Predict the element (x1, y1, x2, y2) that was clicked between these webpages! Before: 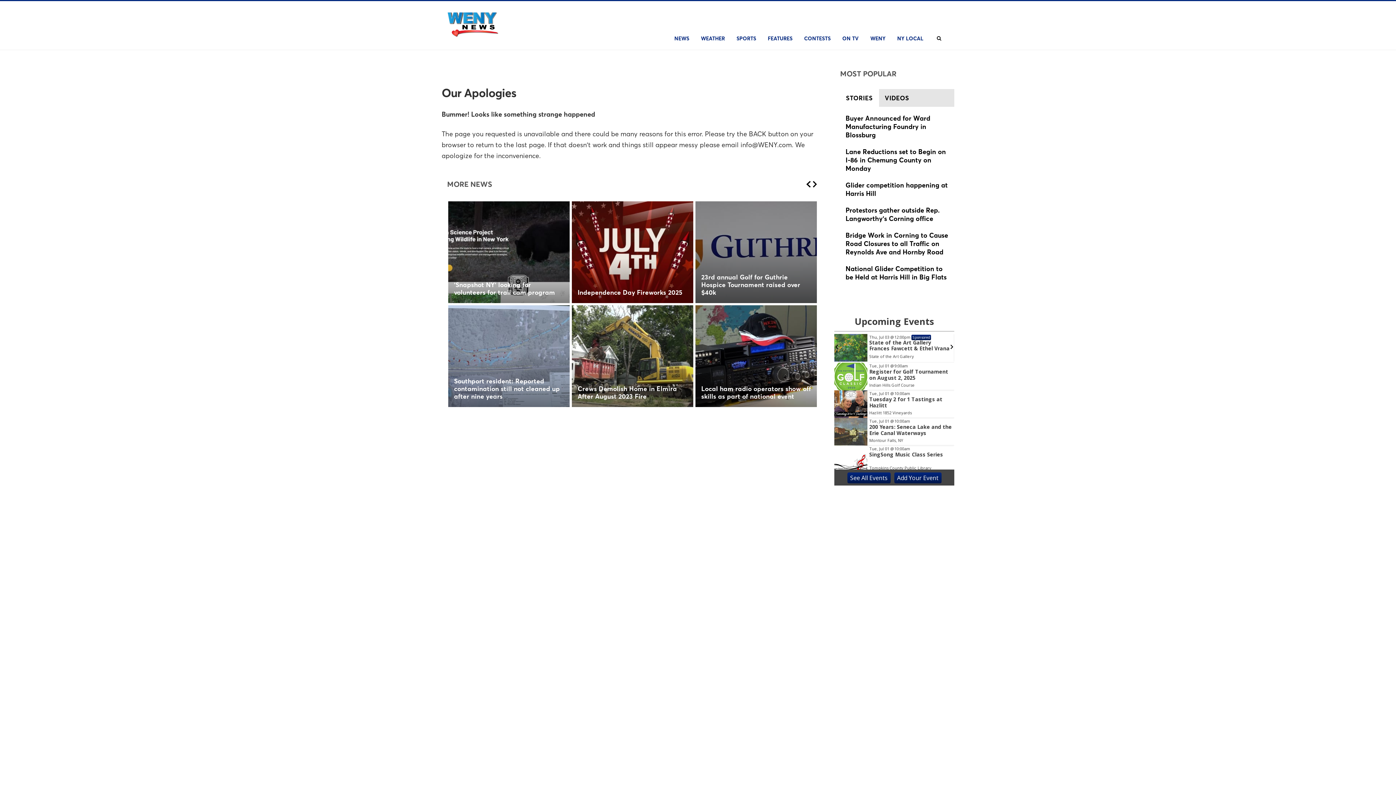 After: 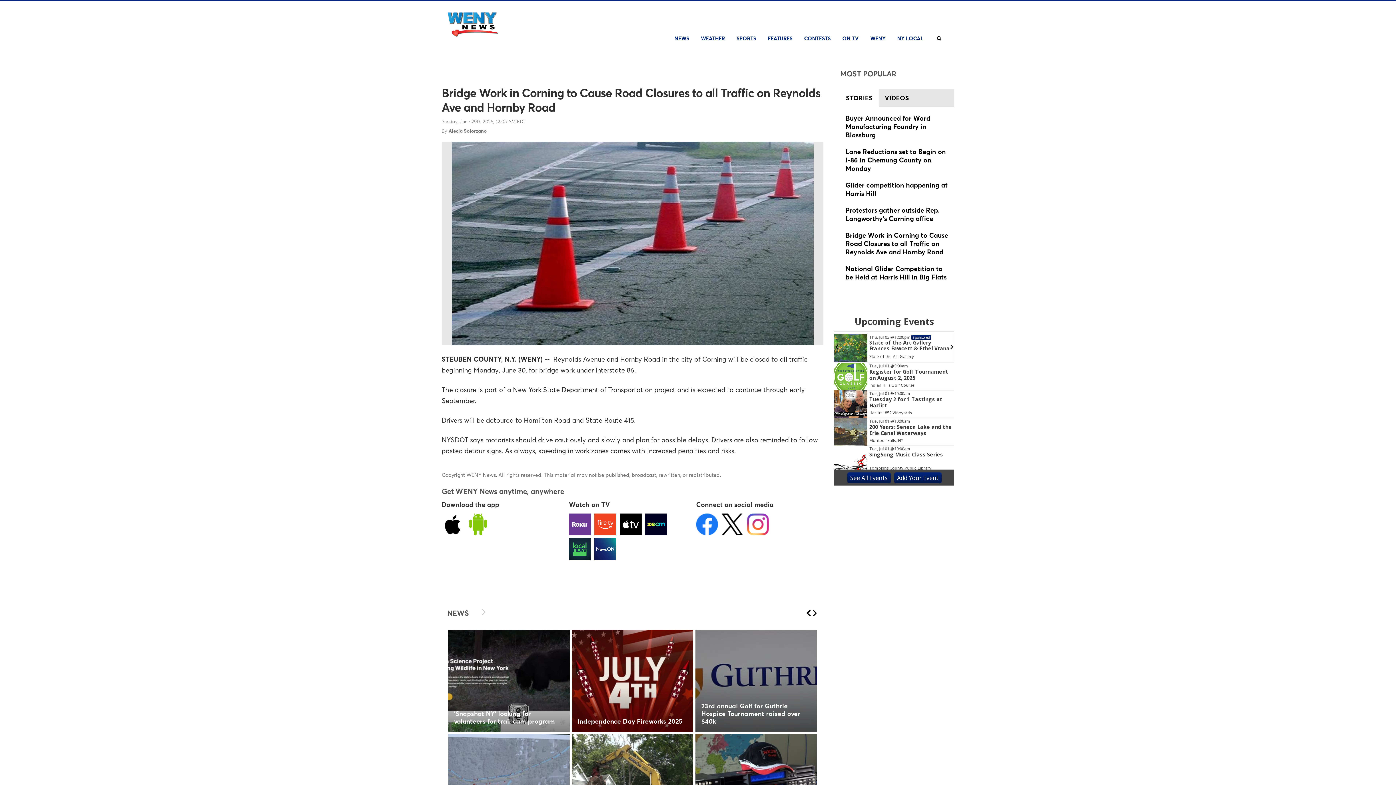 Action: bbox: (845, 231, 949, 257)